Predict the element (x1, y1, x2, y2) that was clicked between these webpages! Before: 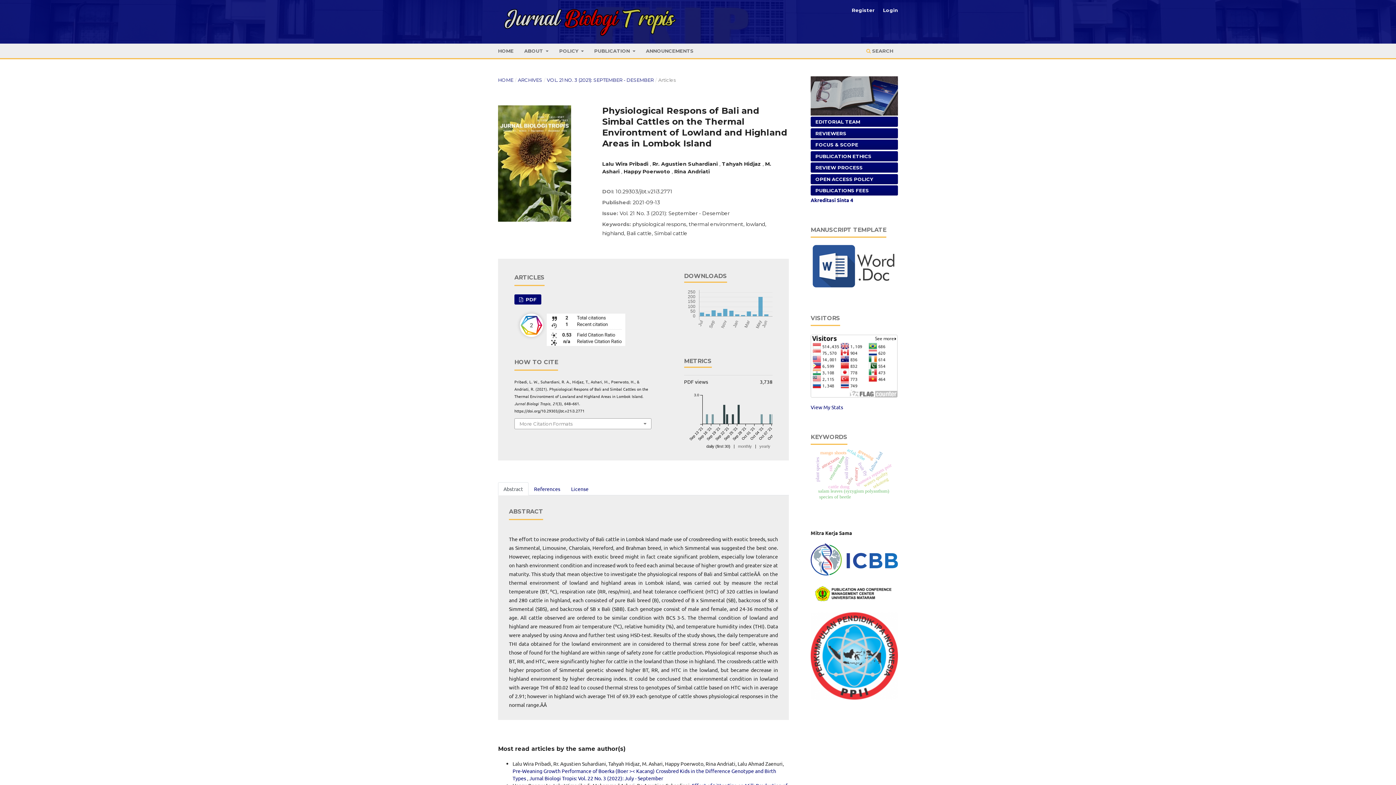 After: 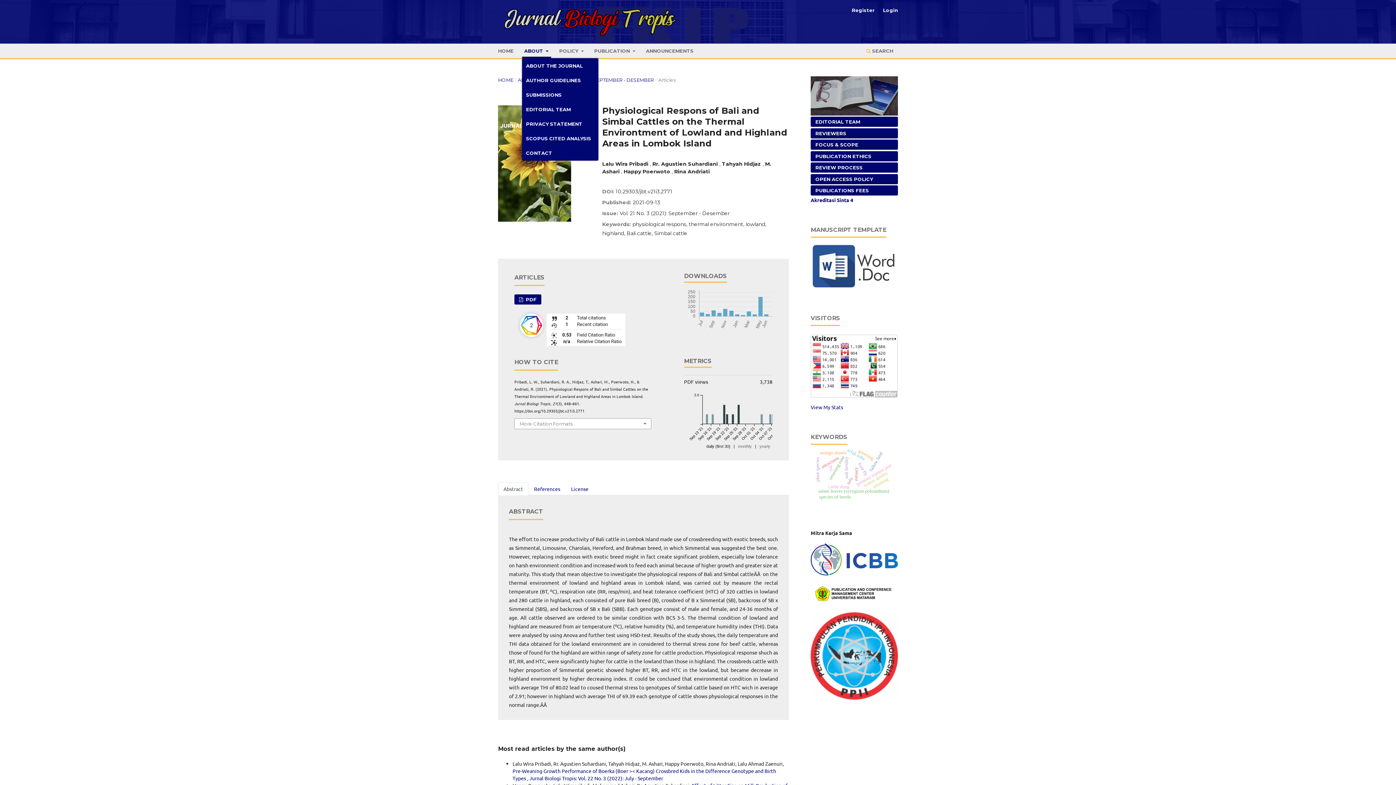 Action: bbox: (522, 45, 551, 58) label: ABOUT 